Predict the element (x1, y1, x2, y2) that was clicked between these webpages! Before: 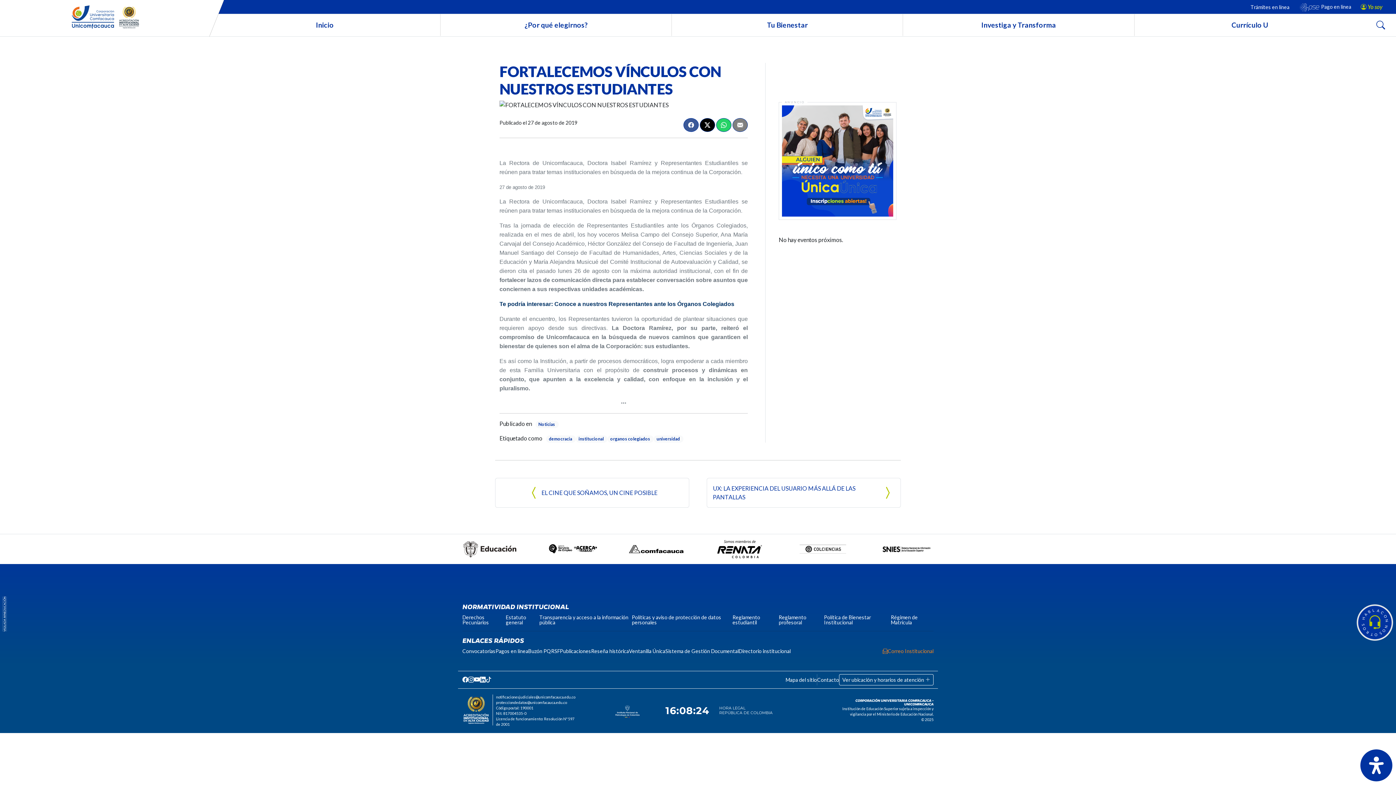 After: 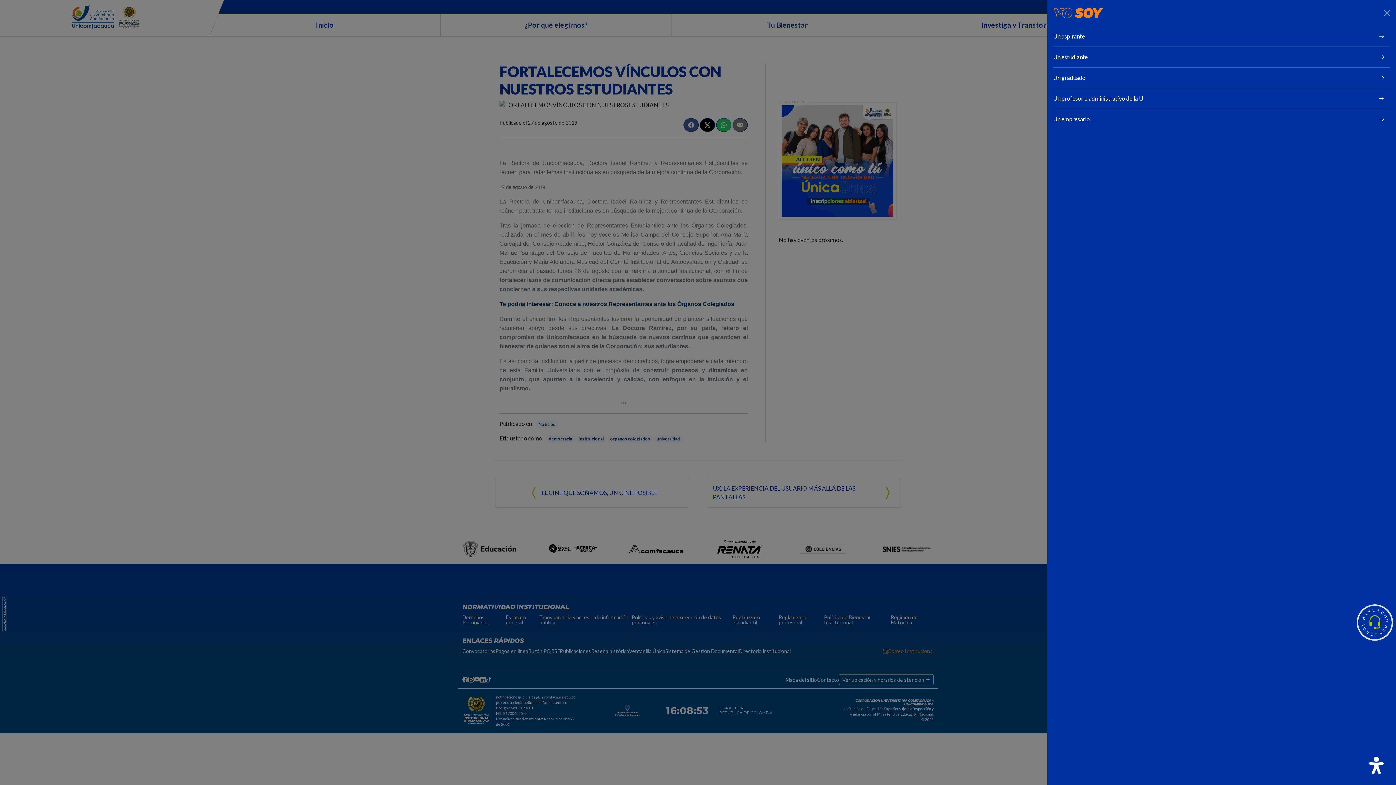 Action: label:  Yo soy bbox: (1356, 0, 1387, 13)